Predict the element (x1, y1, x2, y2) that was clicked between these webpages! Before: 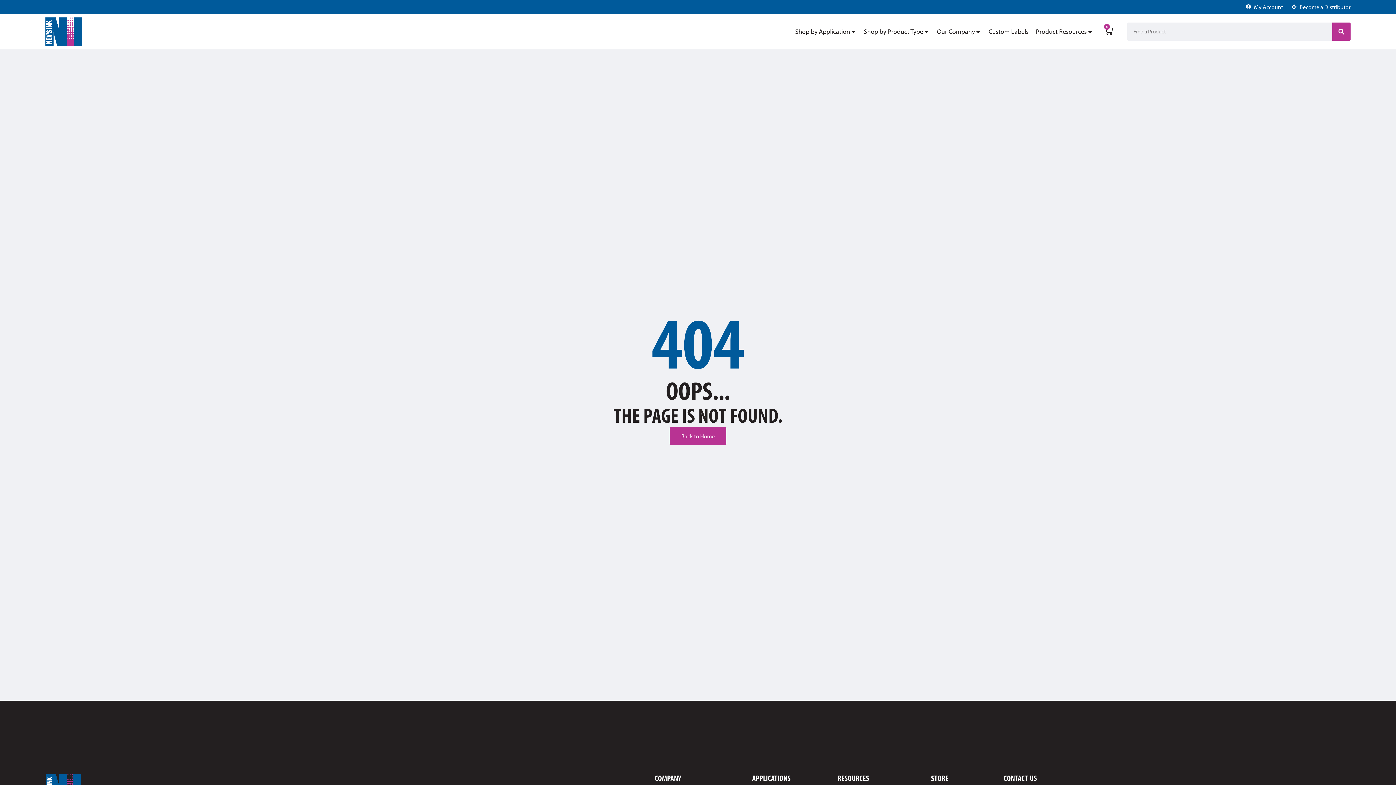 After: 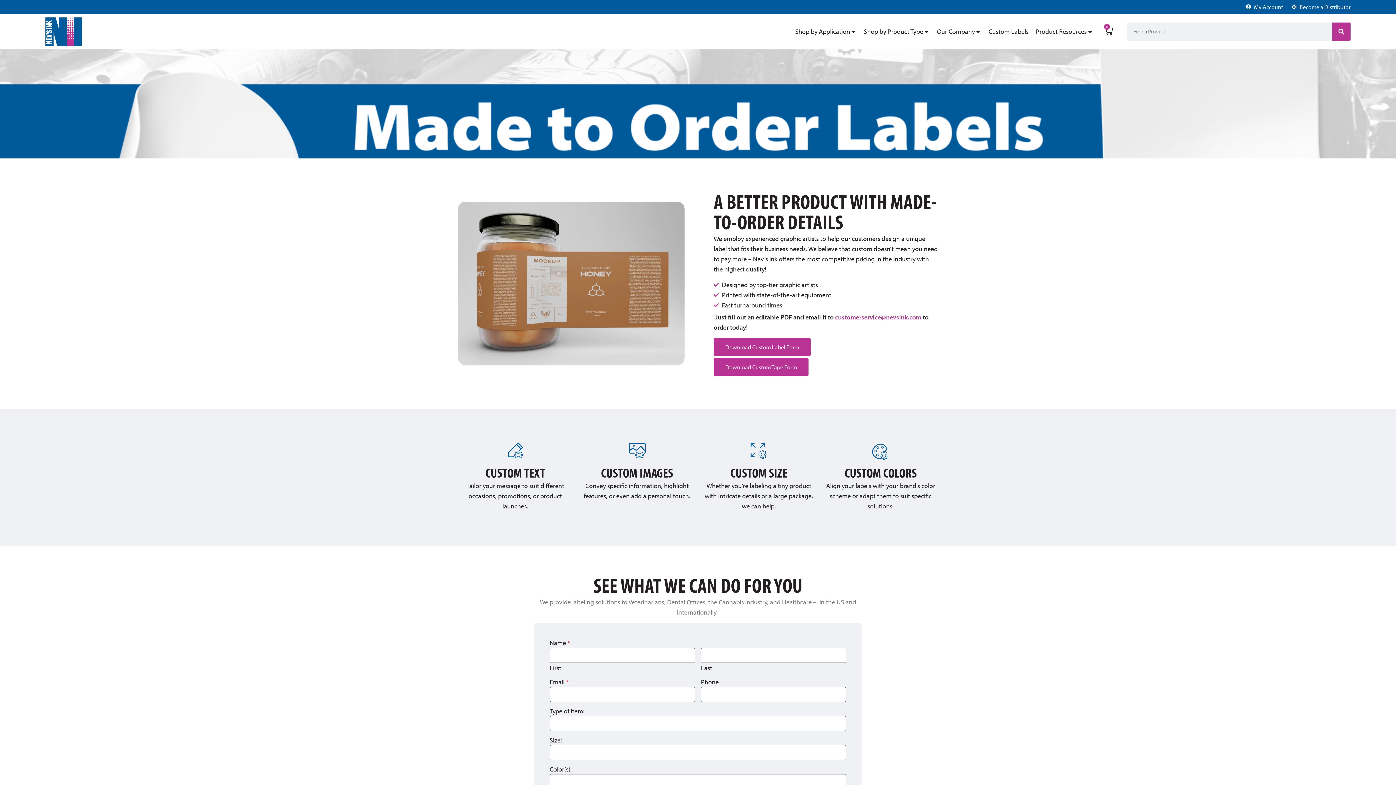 Action: label: Custom Labels bbox: (988, 26, 1028, 36)